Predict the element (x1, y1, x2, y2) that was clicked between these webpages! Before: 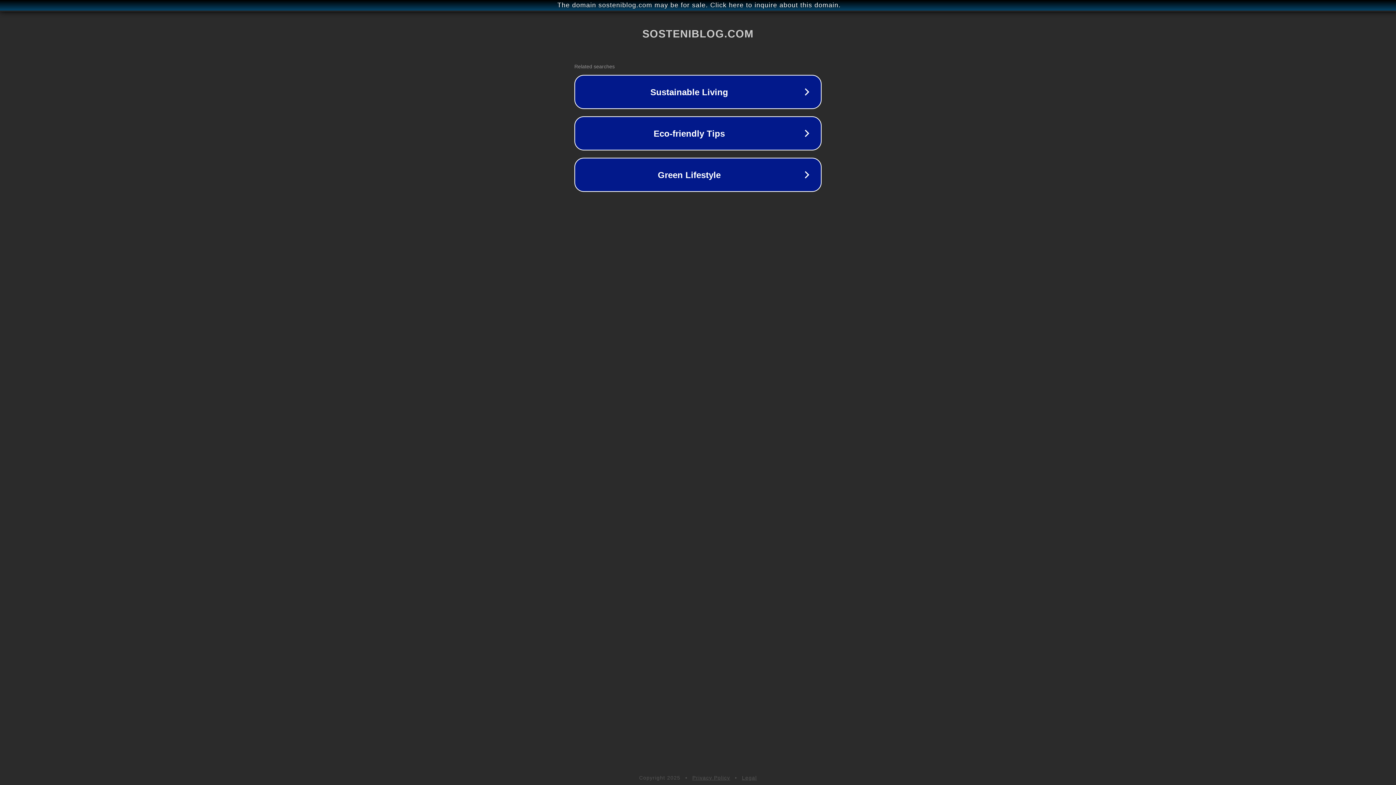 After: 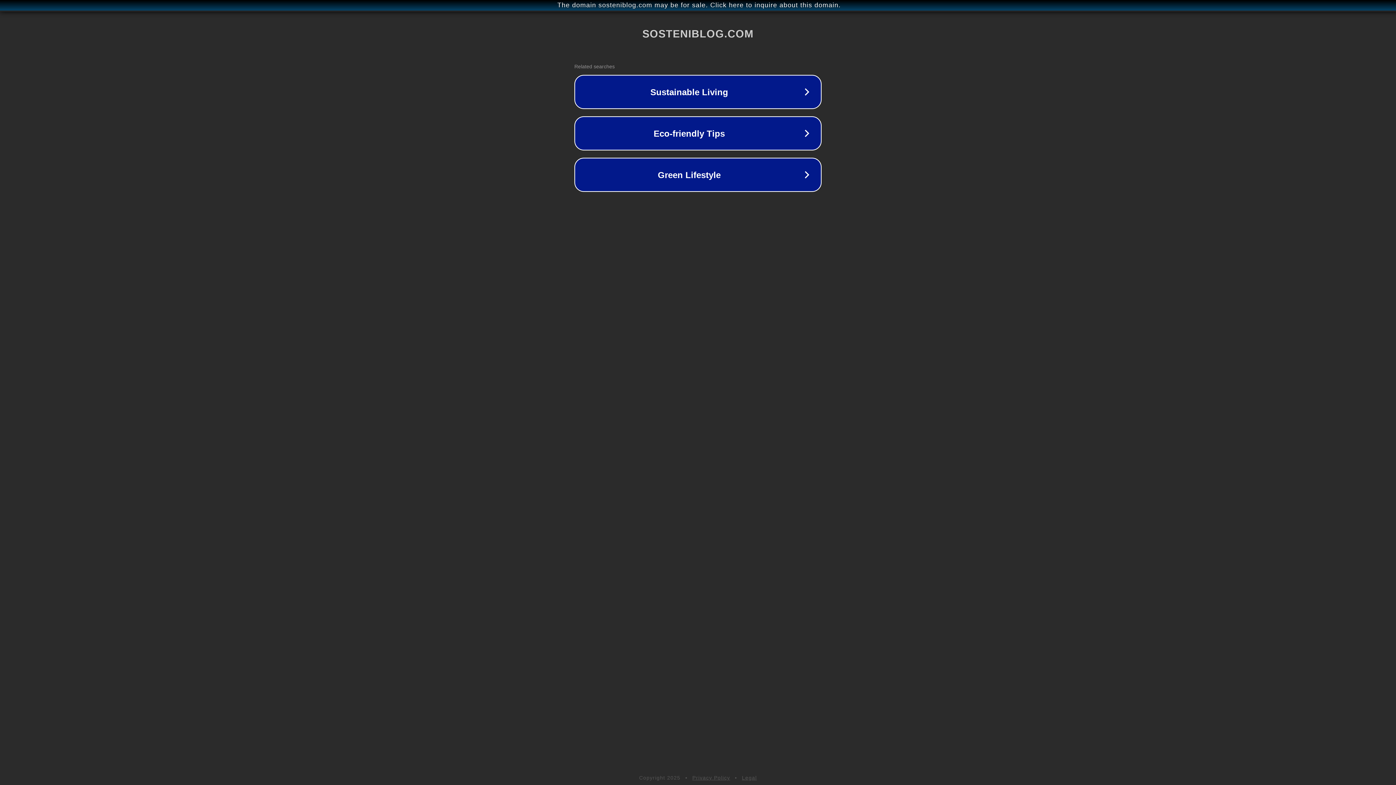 Action: label: Legal bbox: (742, 775, 757, 781)